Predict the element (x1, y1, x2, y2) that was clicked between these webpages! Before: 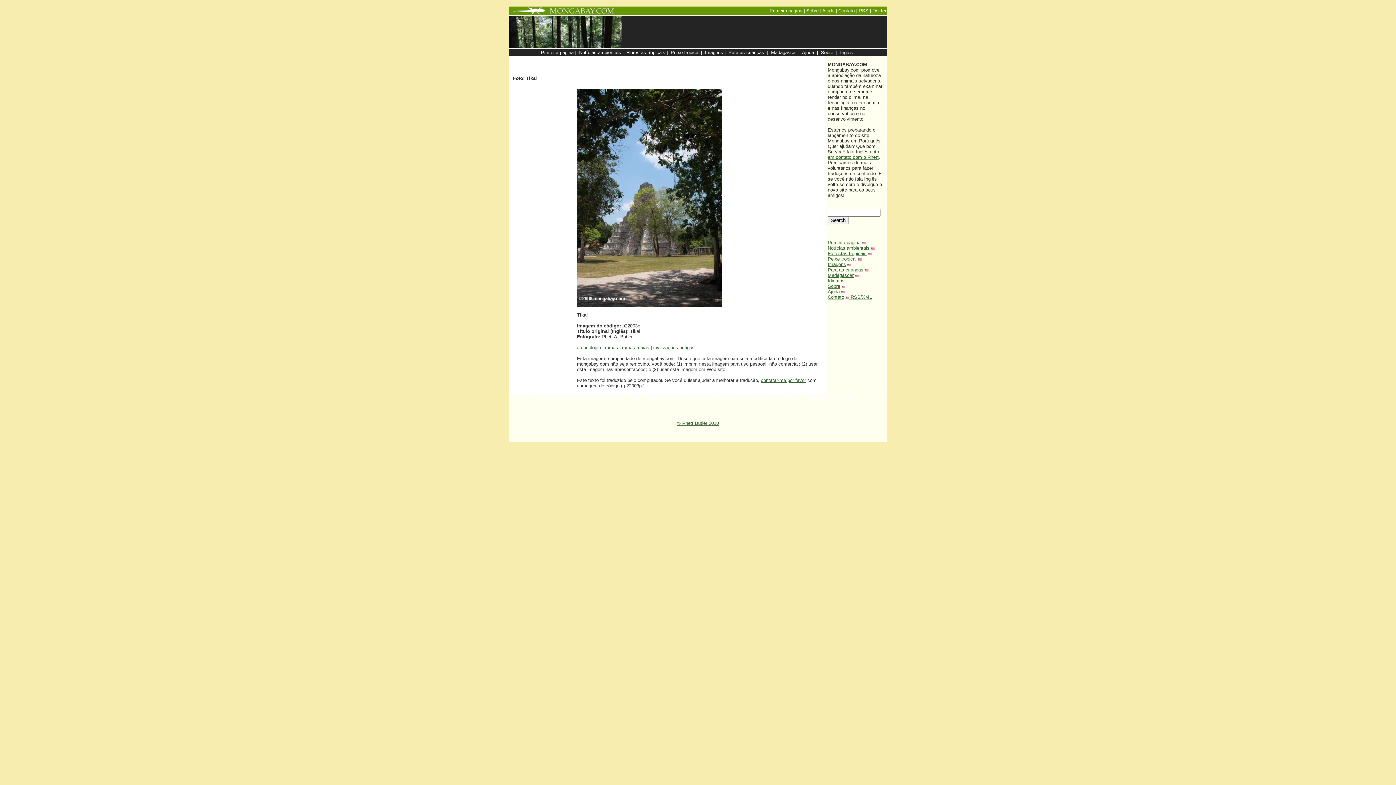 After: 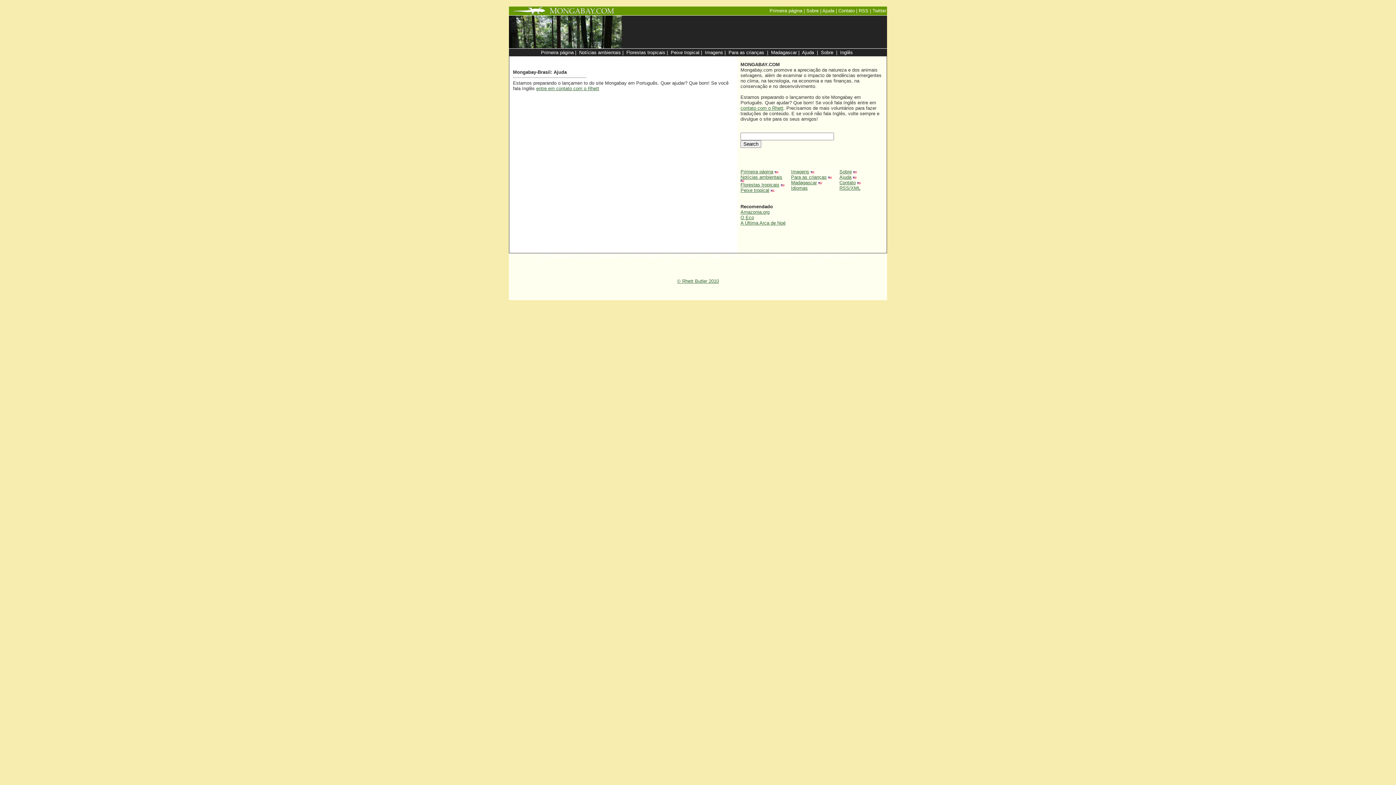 Action: label: Ajuda bbox: (822, 8, 834, 13)